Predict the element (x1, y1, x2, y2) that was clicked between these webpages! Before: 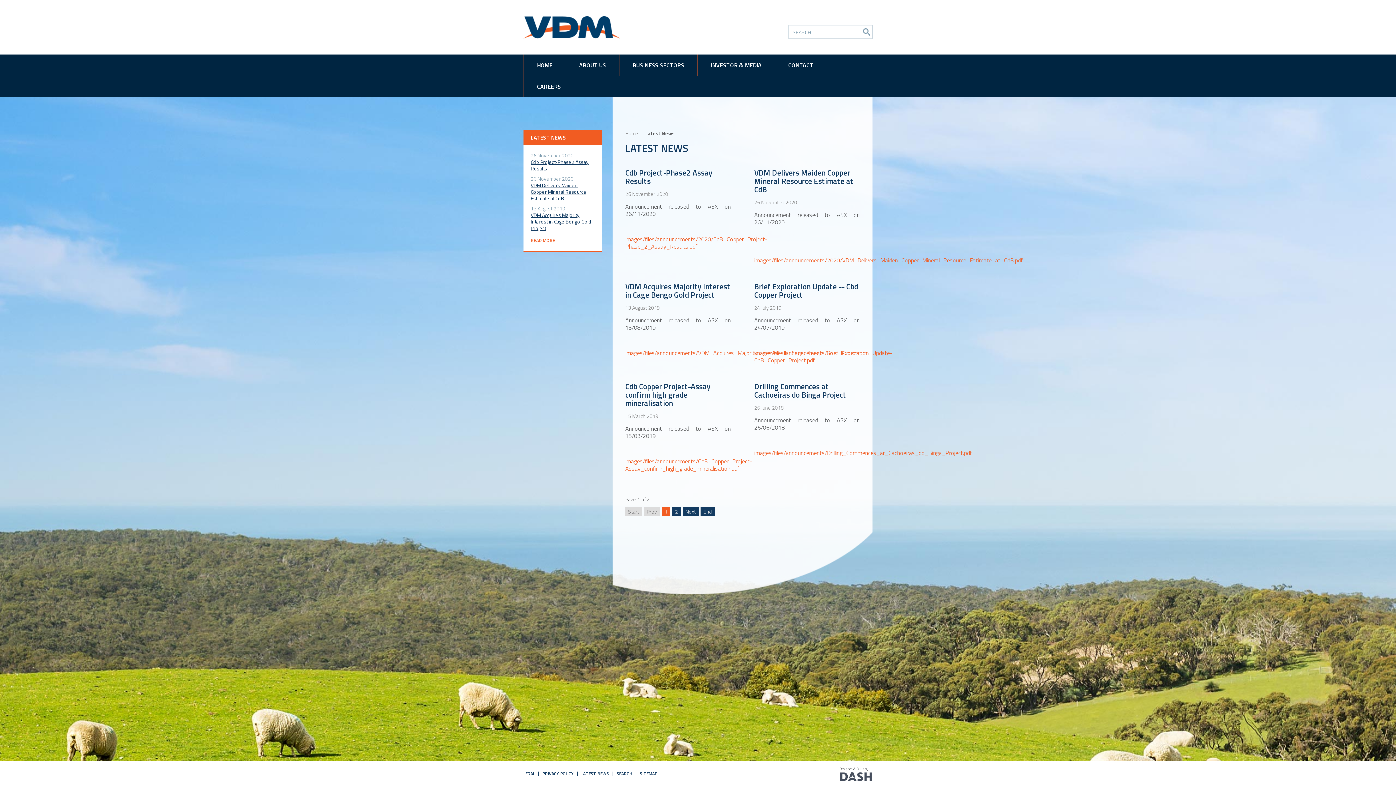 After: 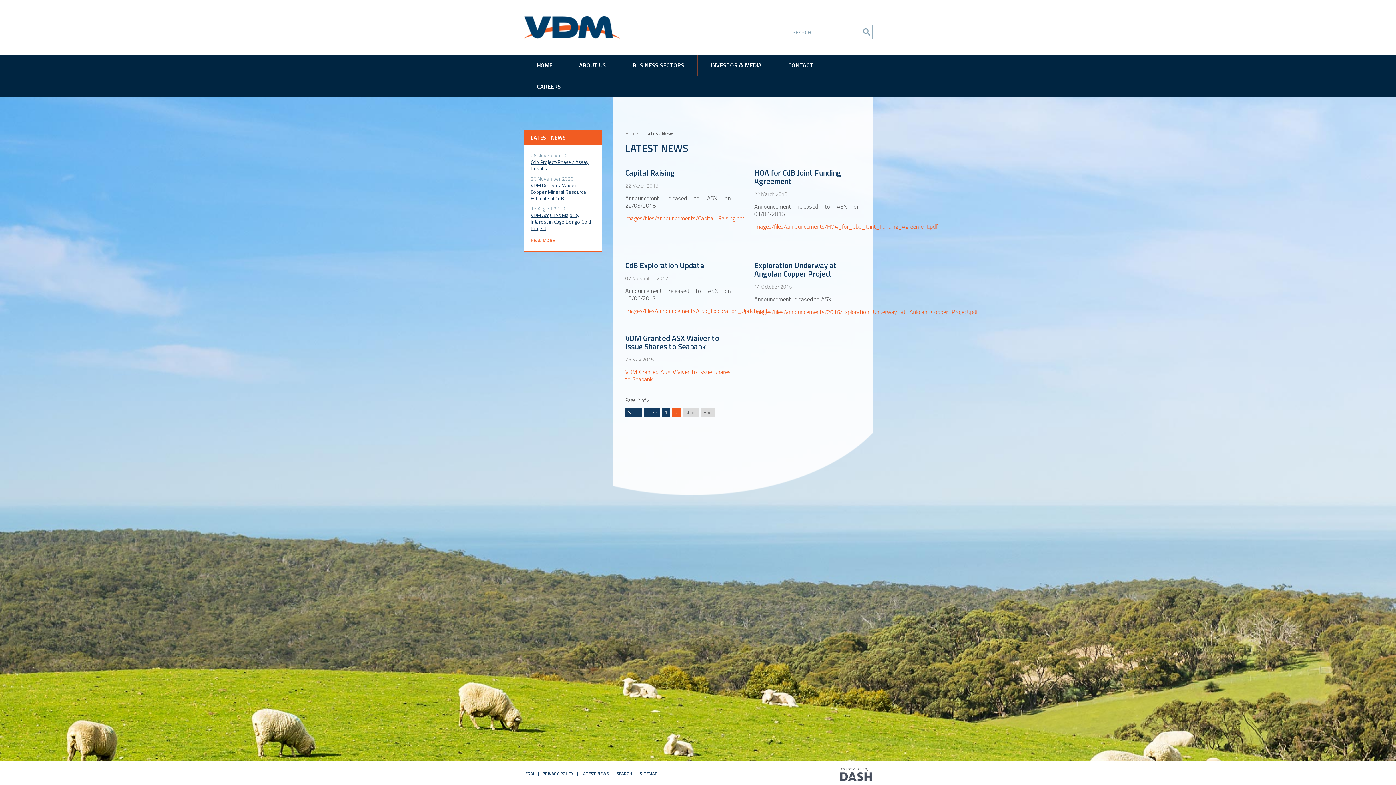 Action: bbox: (682, 507, 698, 516) label: Next